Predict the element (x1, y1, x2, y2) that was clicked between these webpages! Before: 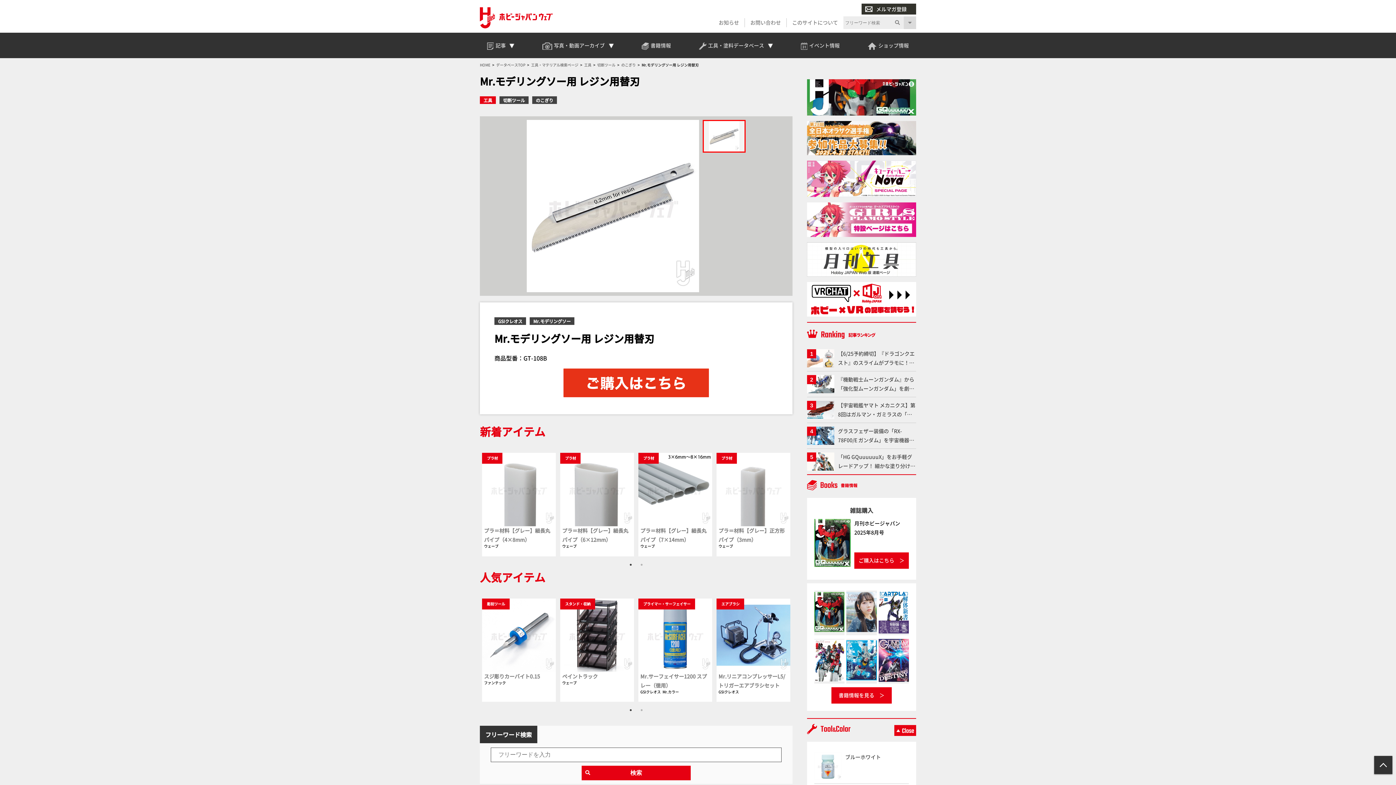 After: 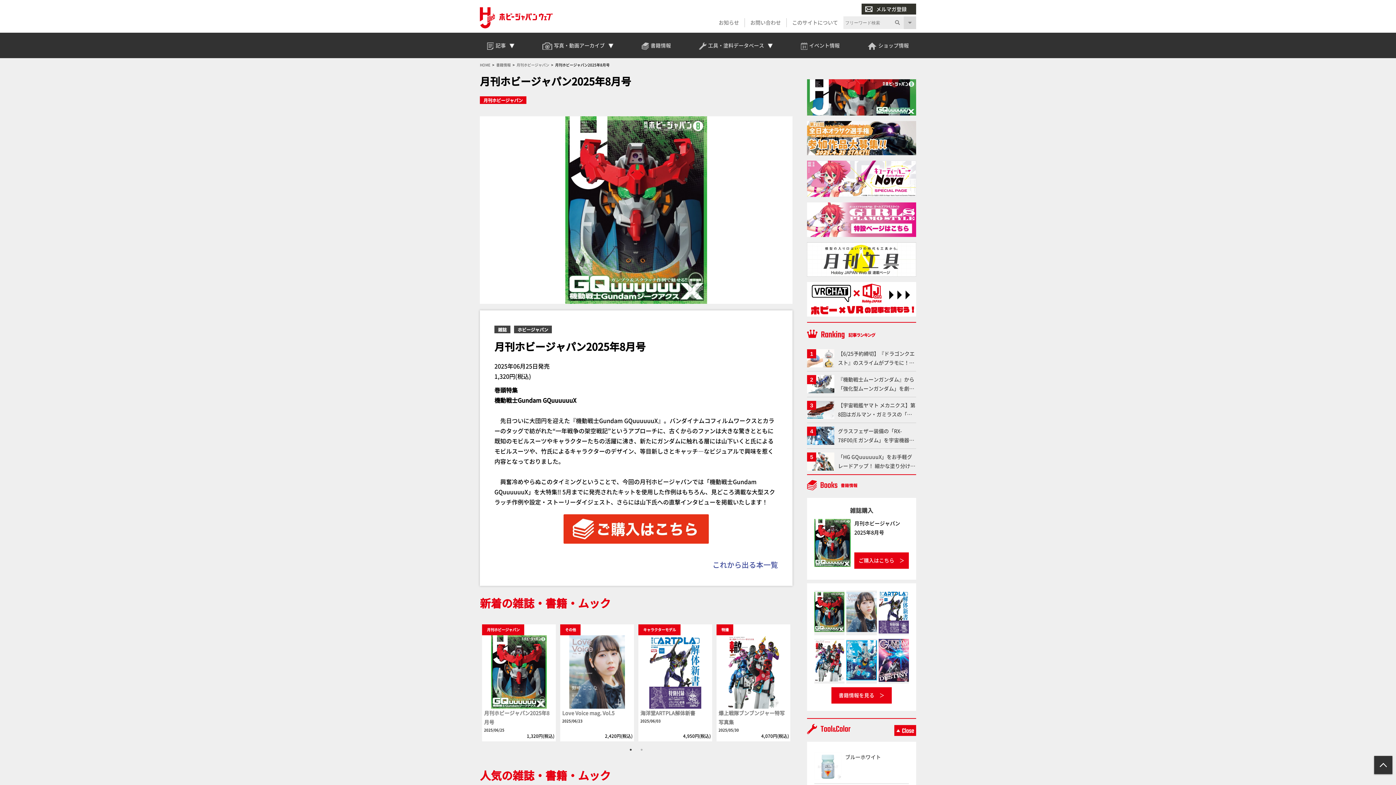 Action: bbox: (814, 519, 850, 569)